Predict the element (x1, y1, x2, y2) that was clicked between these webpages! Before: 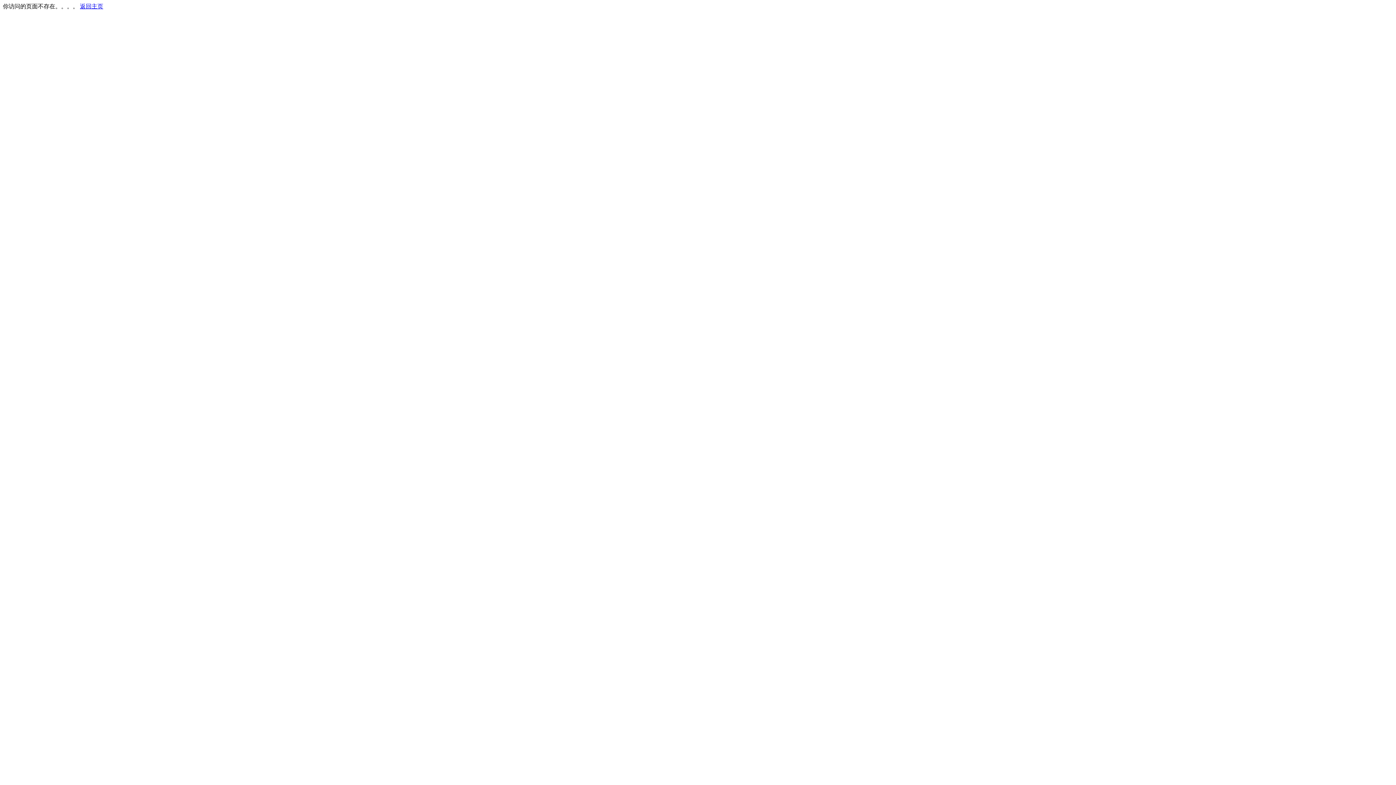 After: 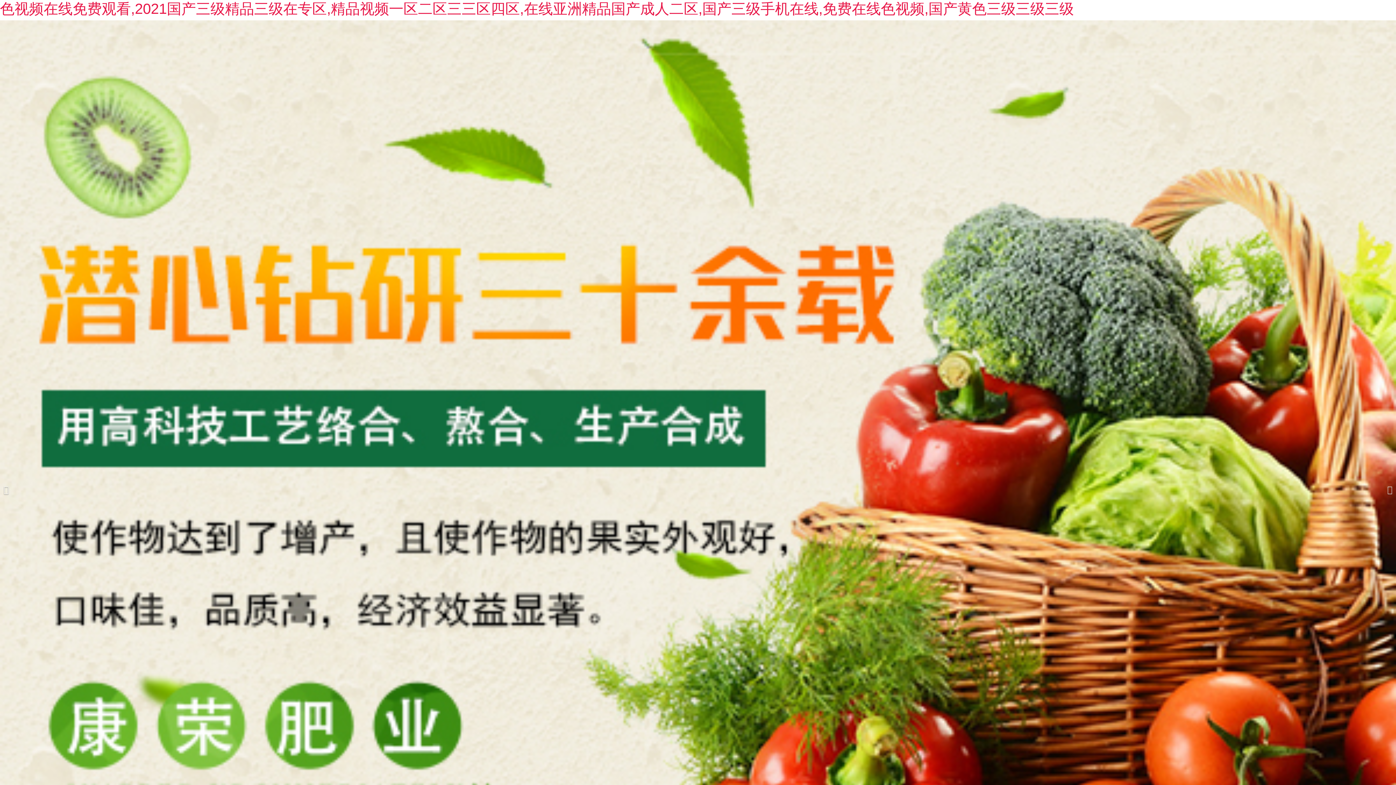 Action: label: 返回主页 bbox: (80, 3, 103, 9)